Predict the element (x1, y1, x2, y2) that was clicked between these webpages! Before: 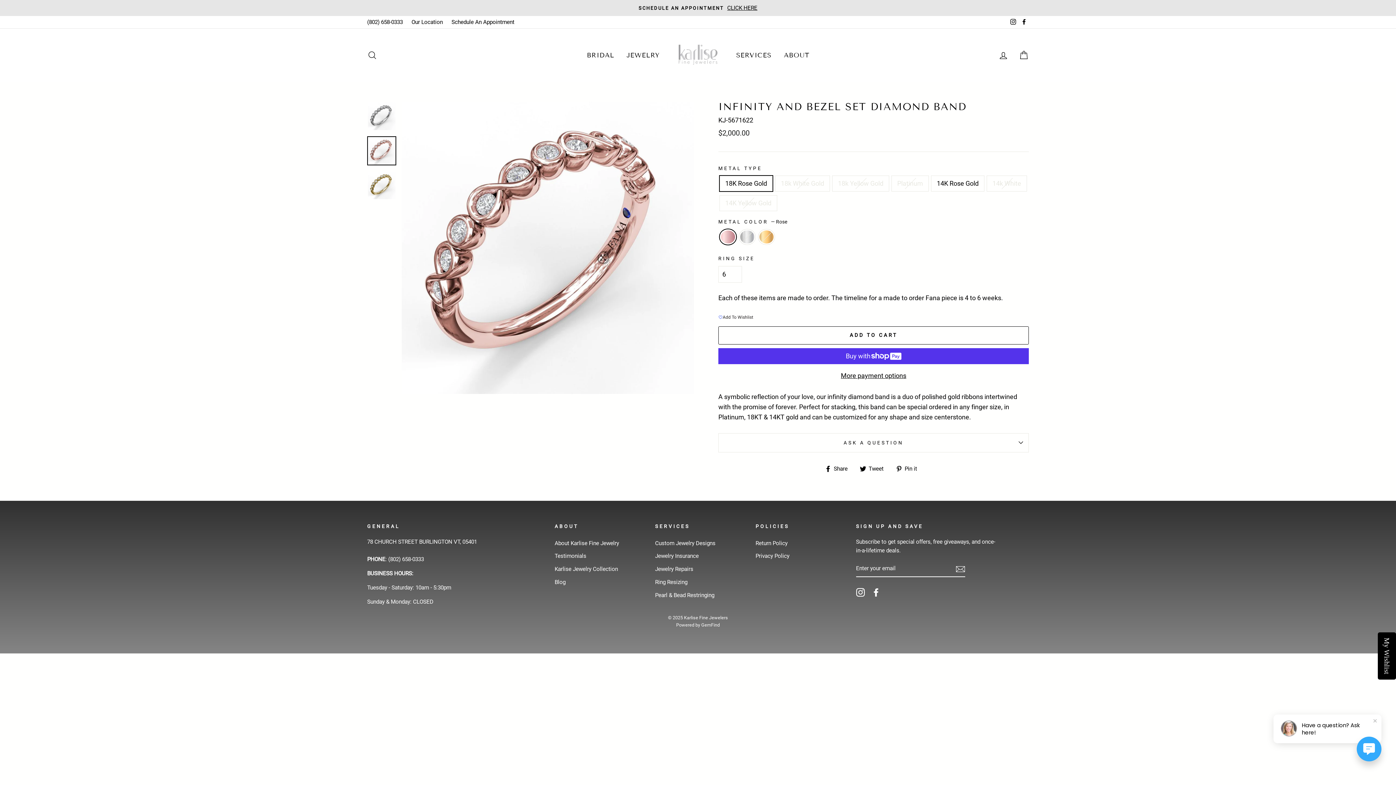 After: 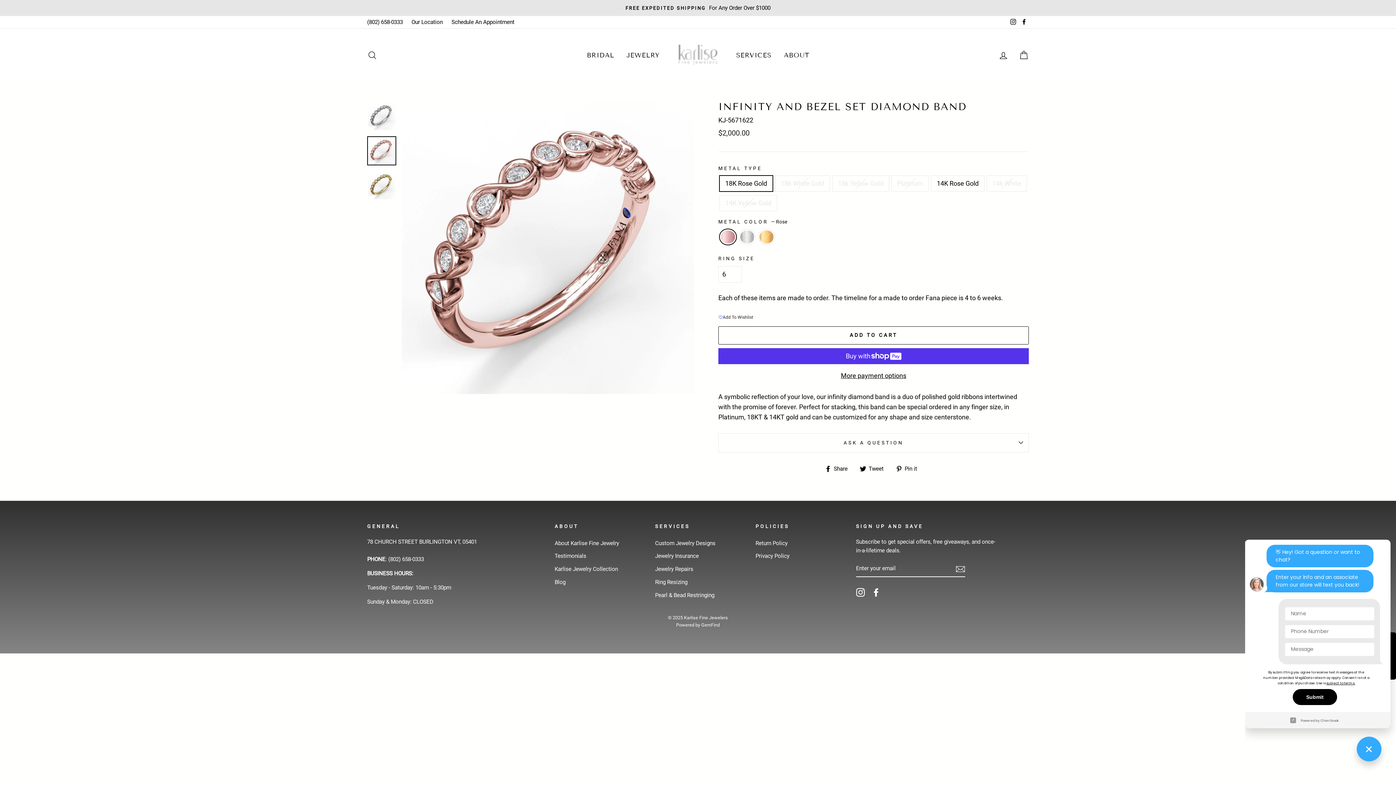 Action: bbox: (1357, 737, 1381, 761)